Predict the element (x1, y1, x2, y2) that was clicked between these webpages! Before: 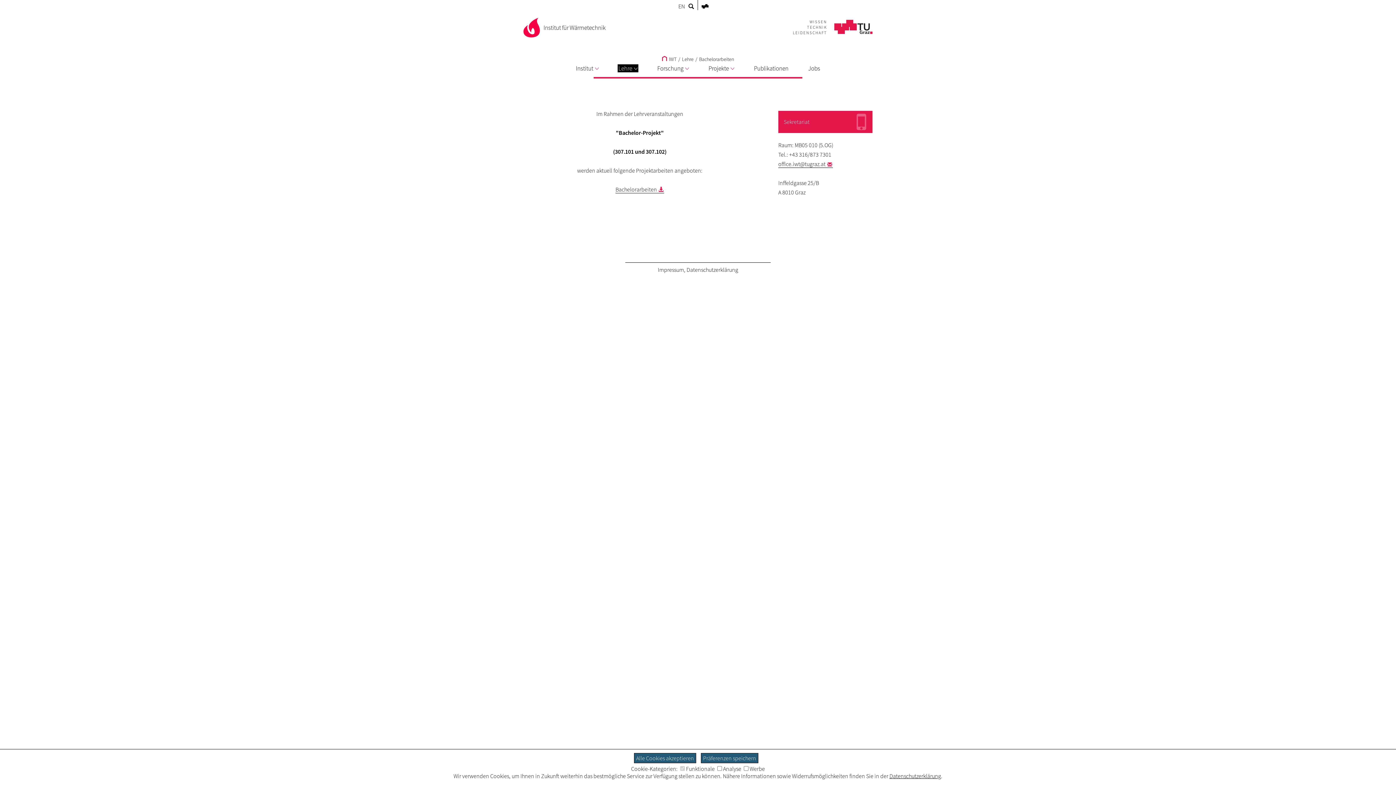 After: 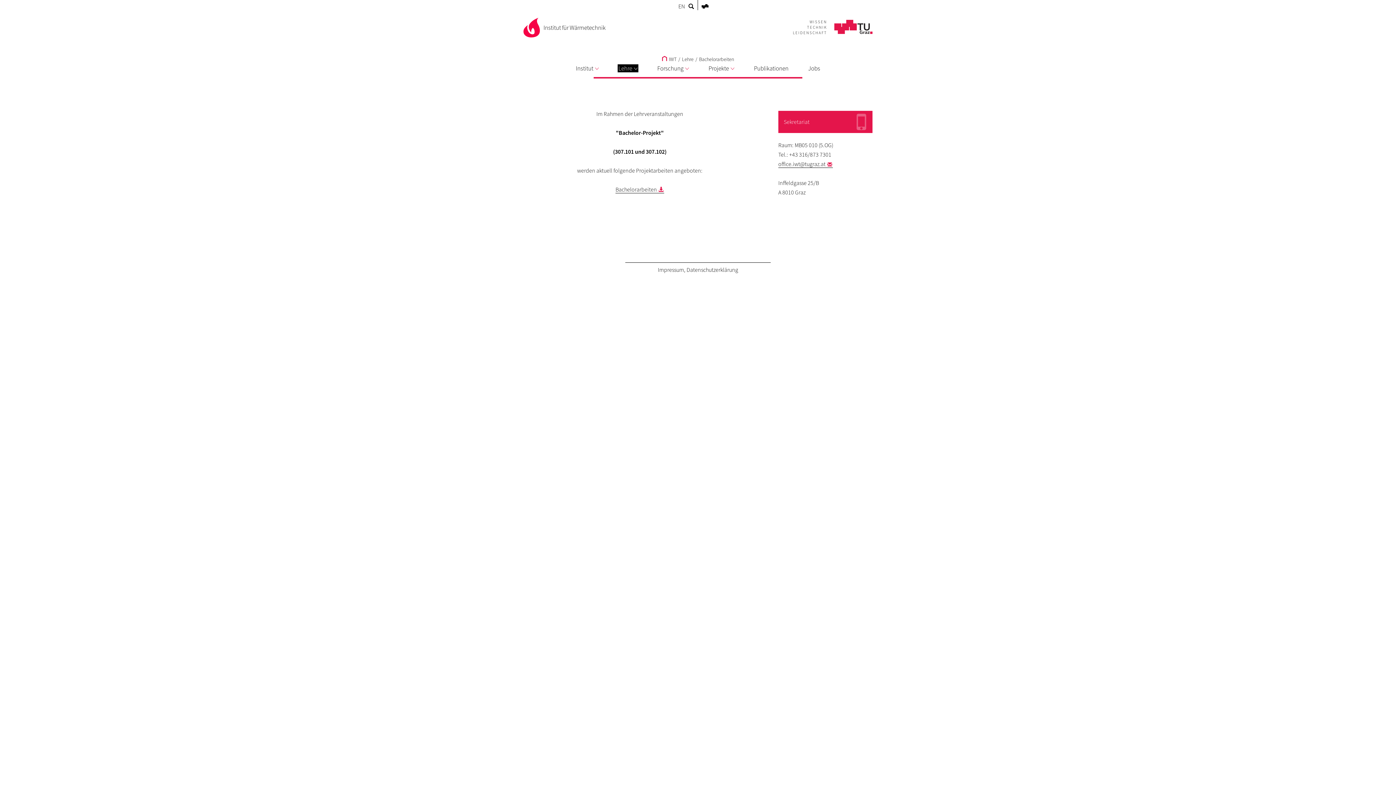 Action: bbox: (634, 753, 696, 763) label: Alle Cookies akzeptieren